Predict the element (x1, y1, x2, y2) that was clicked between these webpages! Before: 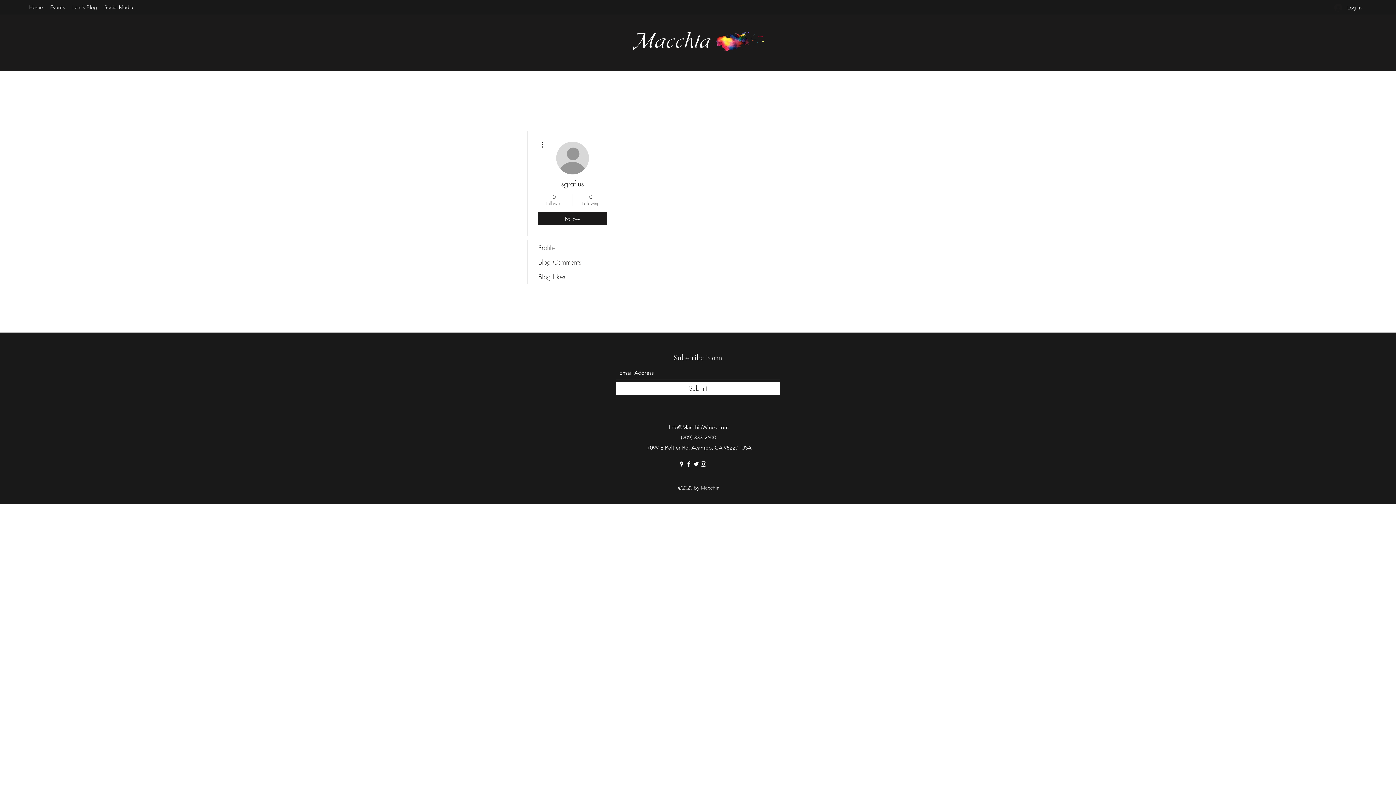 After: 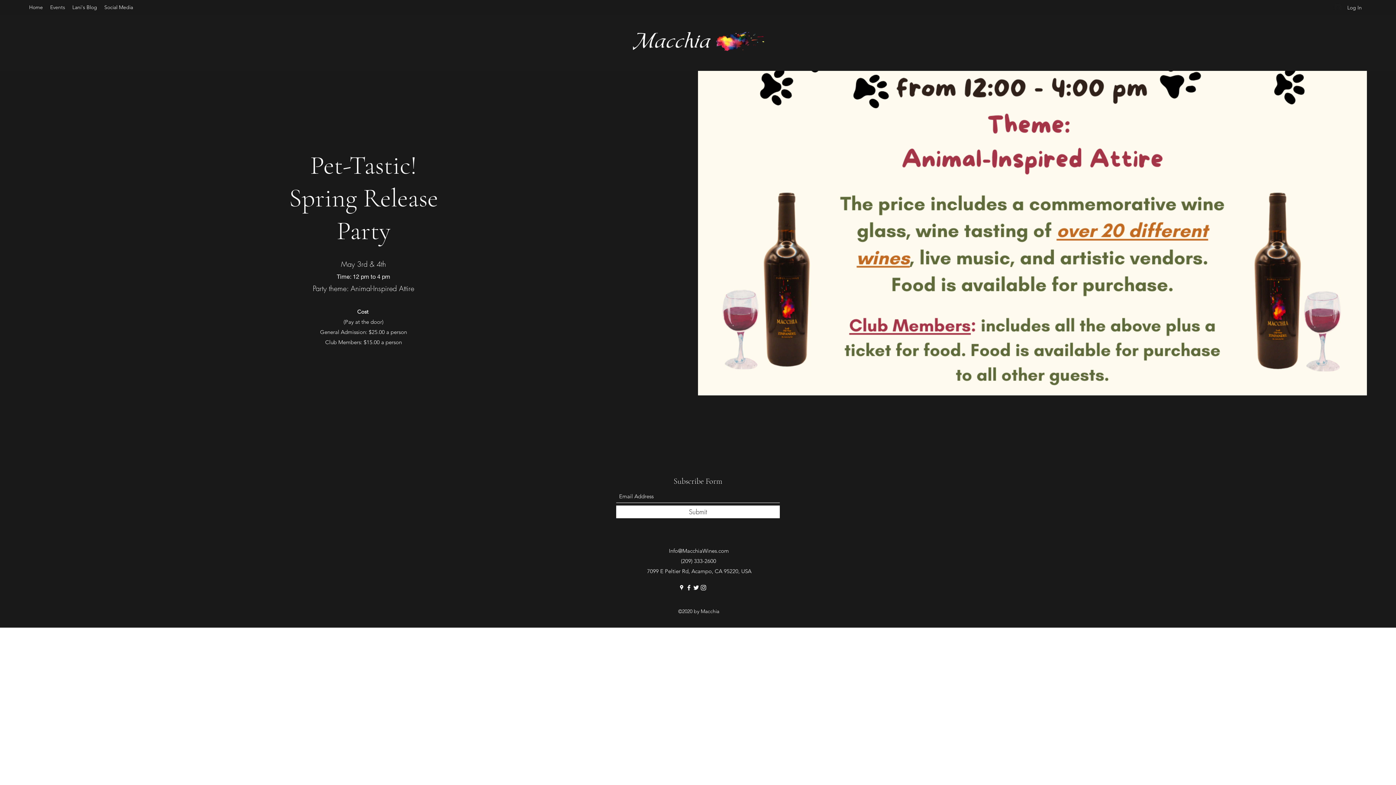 Action: label: Events bbox: (46, 1, 68, 12)